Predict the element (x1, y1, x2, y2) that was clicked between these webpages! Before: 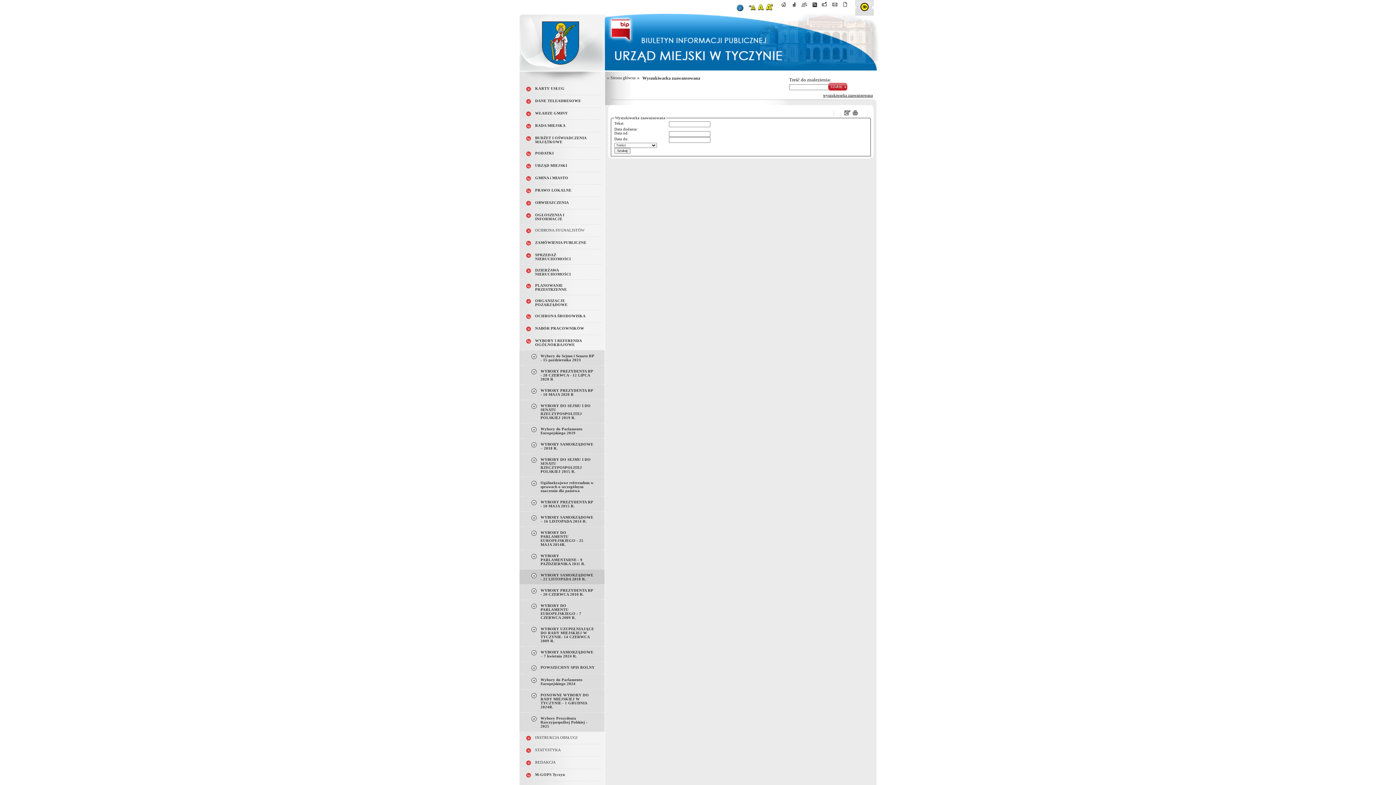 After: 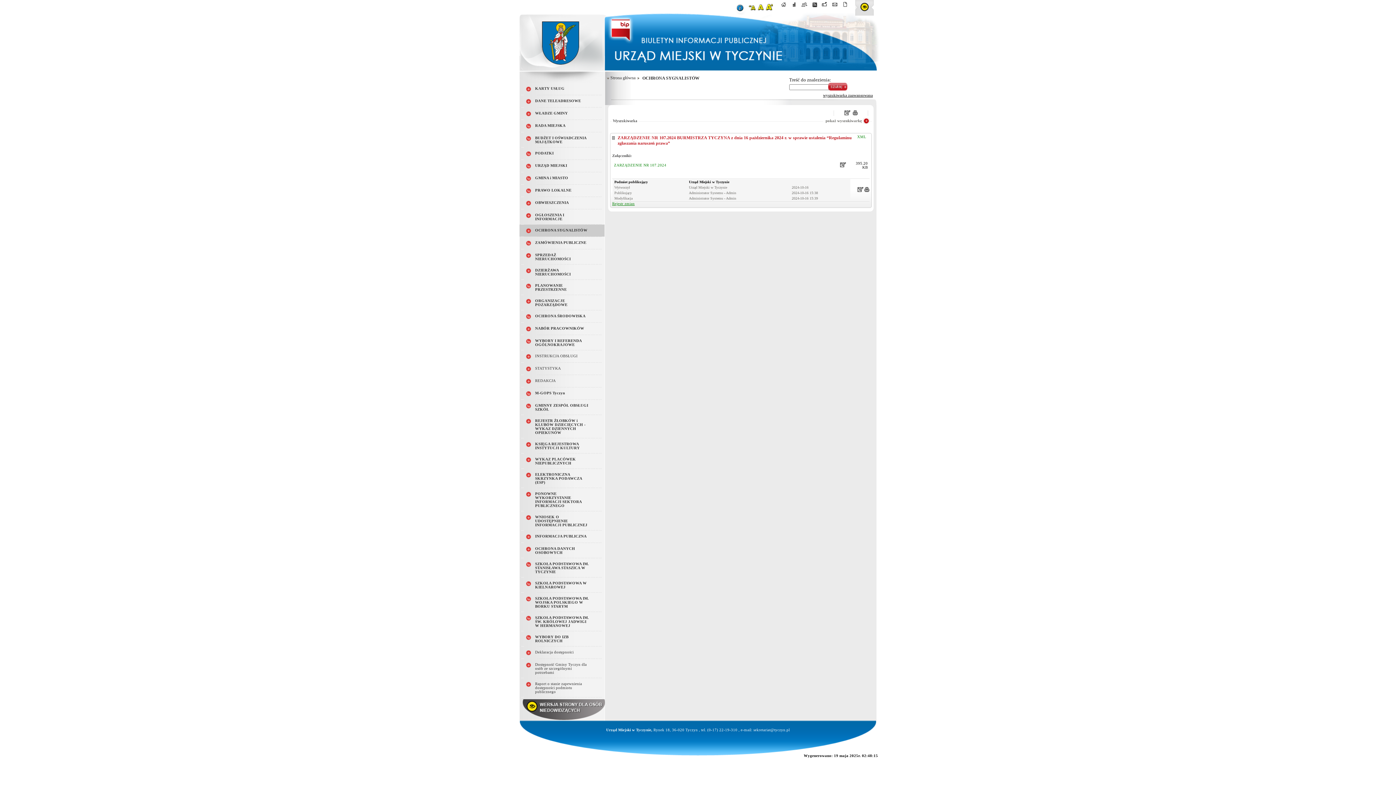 Action: bbox: (535, 228, 584, 232) label: OCHRONA SYGNALISTÓW